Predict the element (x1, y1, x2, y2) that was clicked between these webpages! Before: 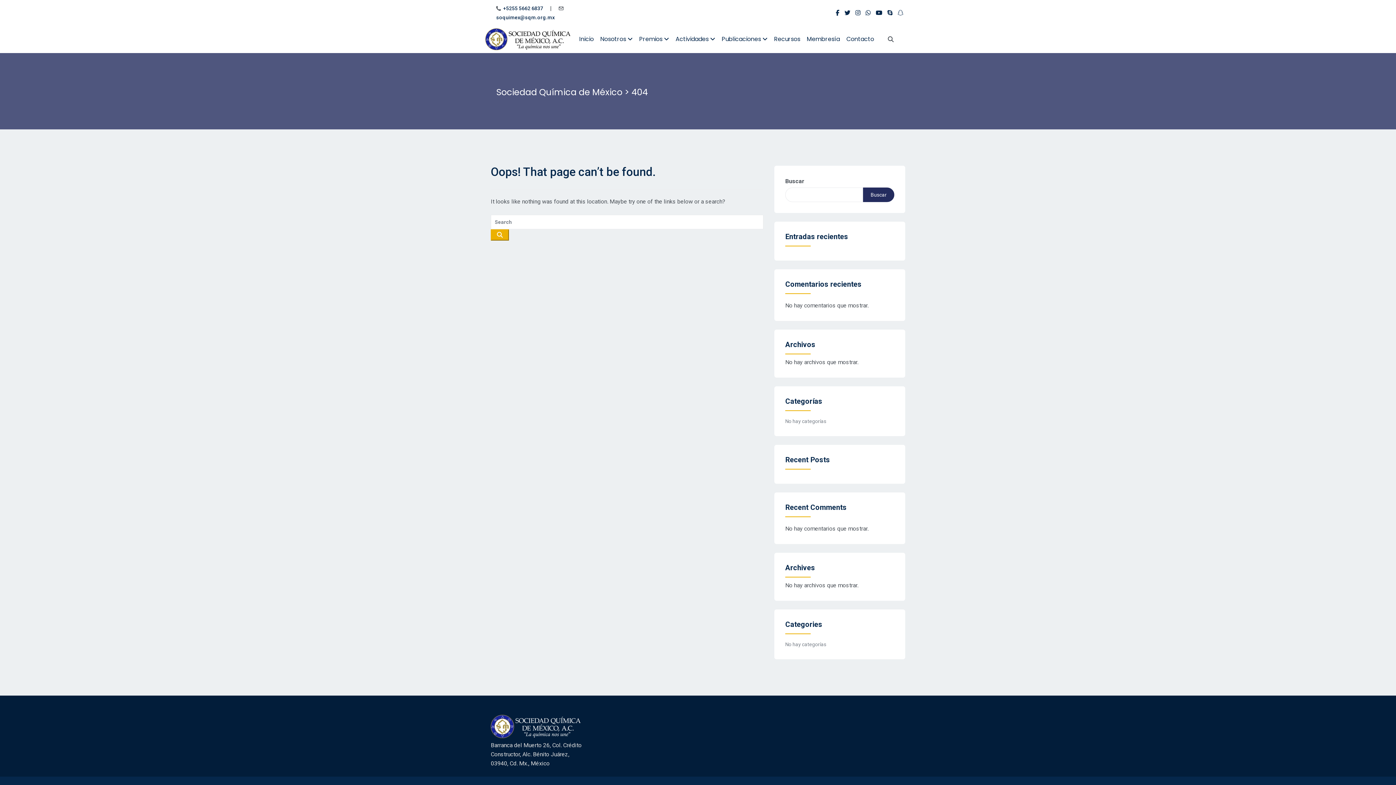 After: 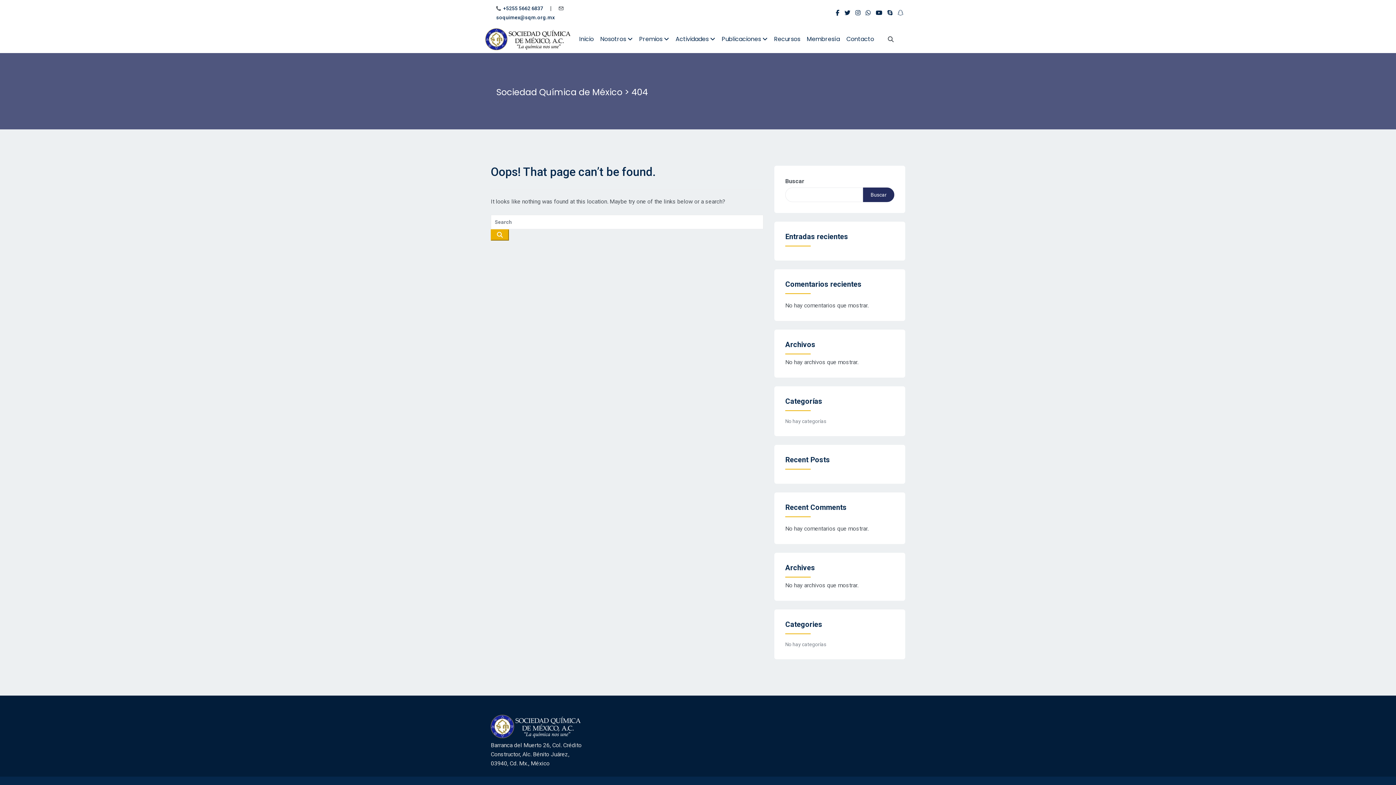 Action: bbox: (897, 9, 903, 16)